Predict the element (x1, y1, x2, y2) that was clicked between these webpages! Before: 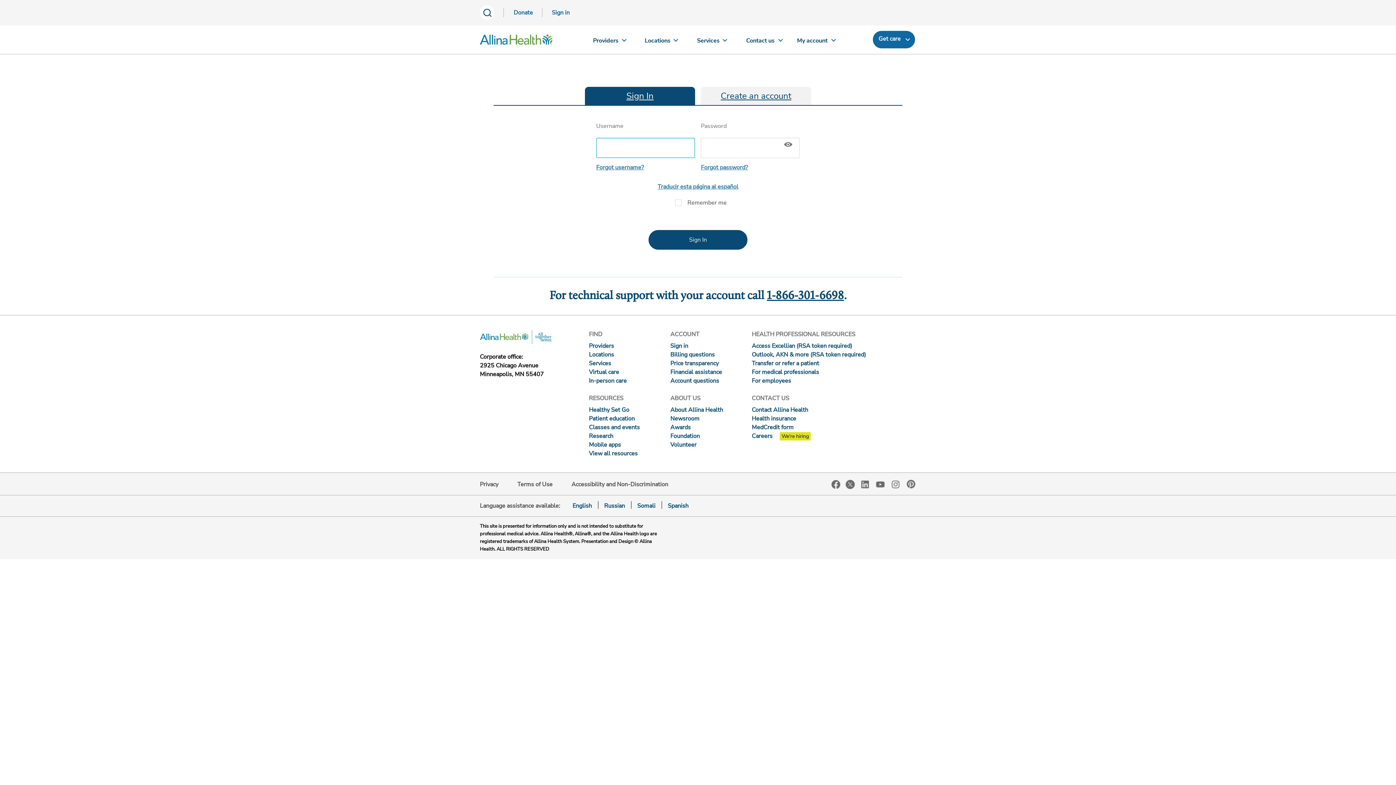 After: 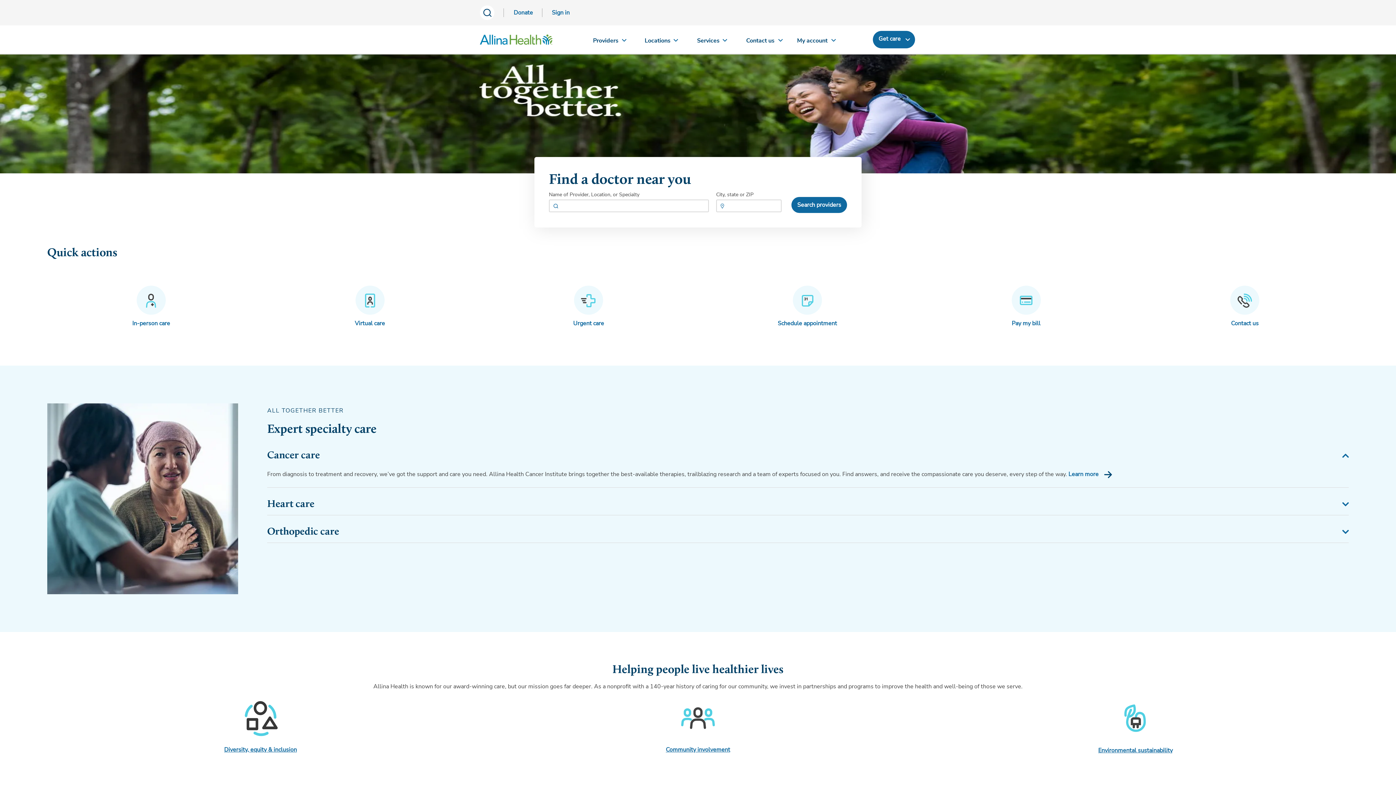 Action: label: English bbox: (572, 502, 592, 510)